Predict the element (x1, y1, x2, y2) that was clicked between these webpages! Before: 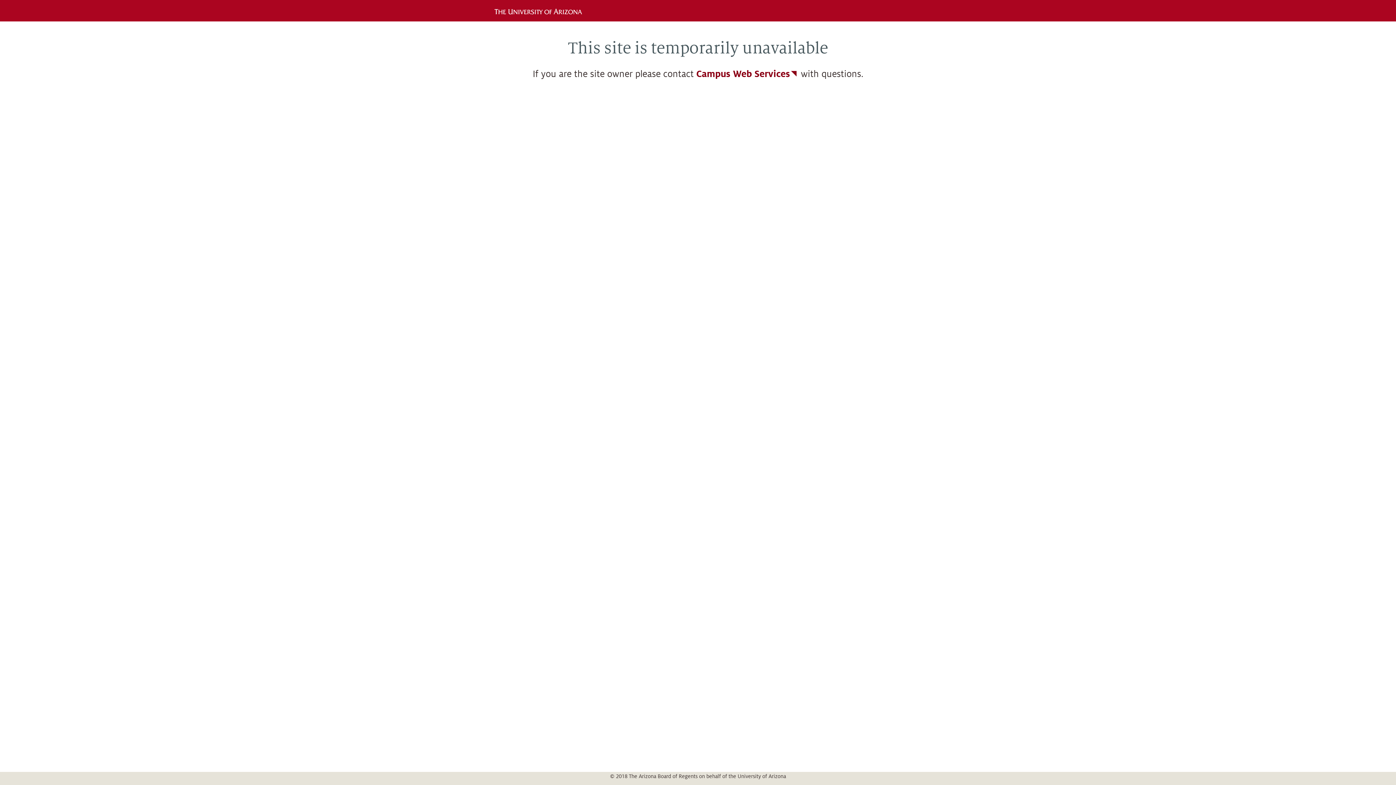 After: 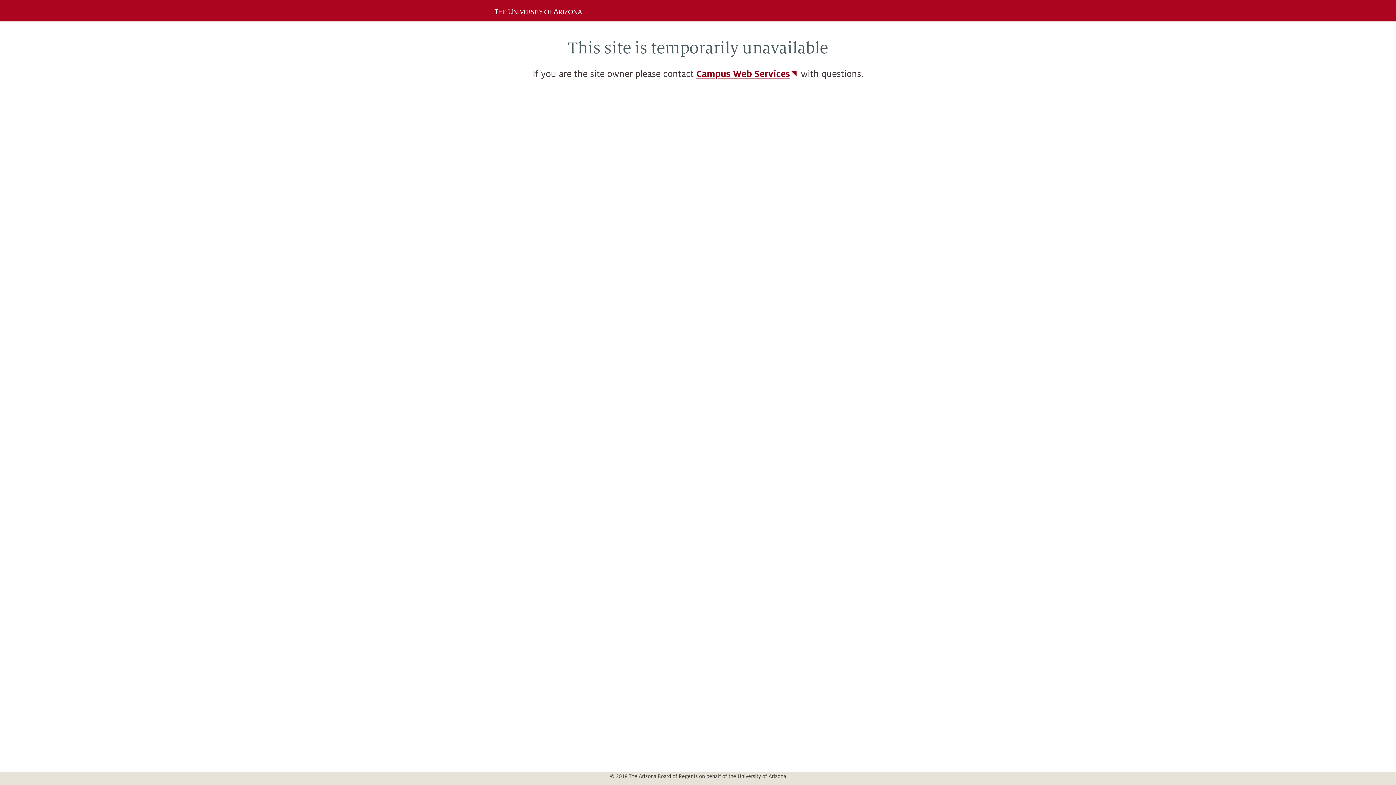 Action: bbox: (696, 69, 798, 79) label: Campus Web Services